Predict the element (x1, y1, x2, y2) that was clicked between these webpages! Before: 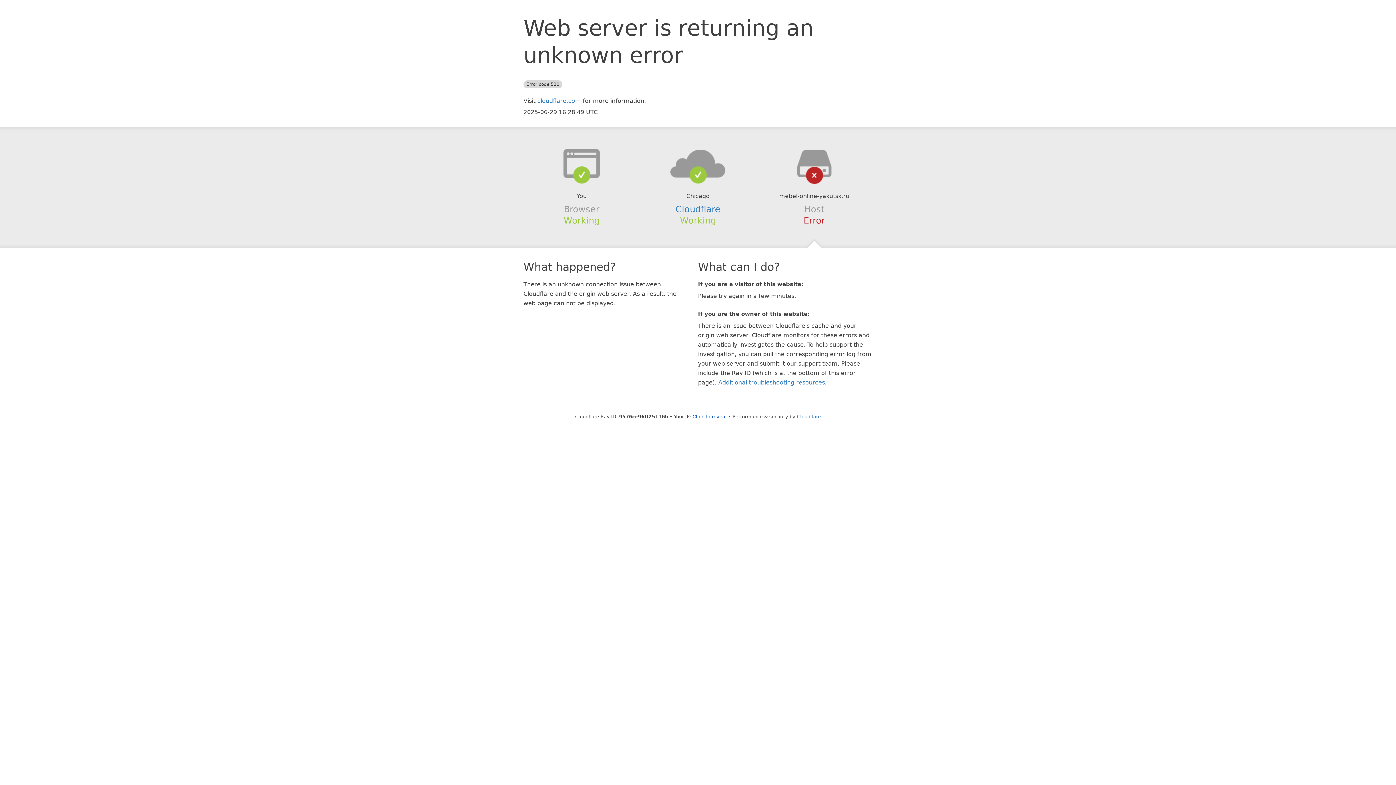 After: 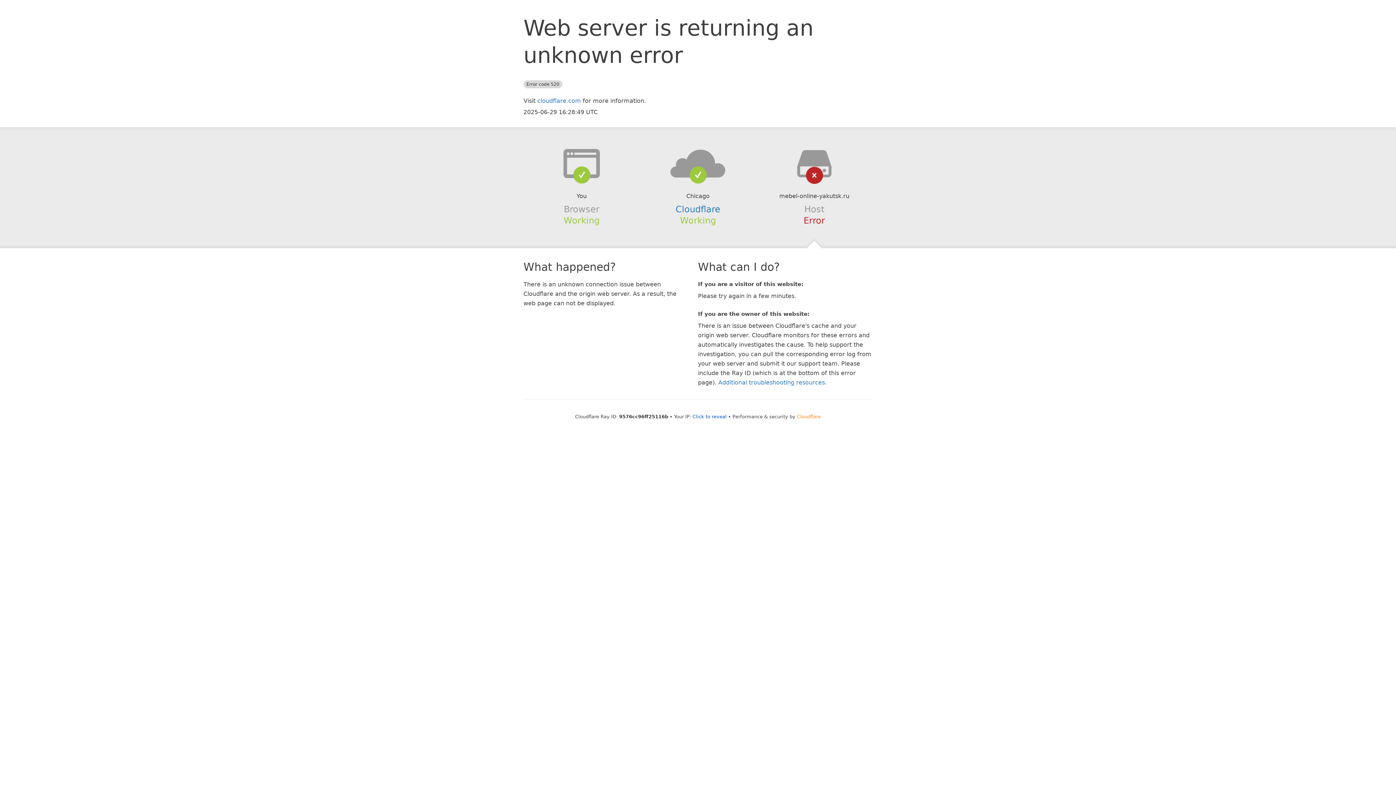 Action: label: Cloudflare bbox: (797, 414, 821, 419)